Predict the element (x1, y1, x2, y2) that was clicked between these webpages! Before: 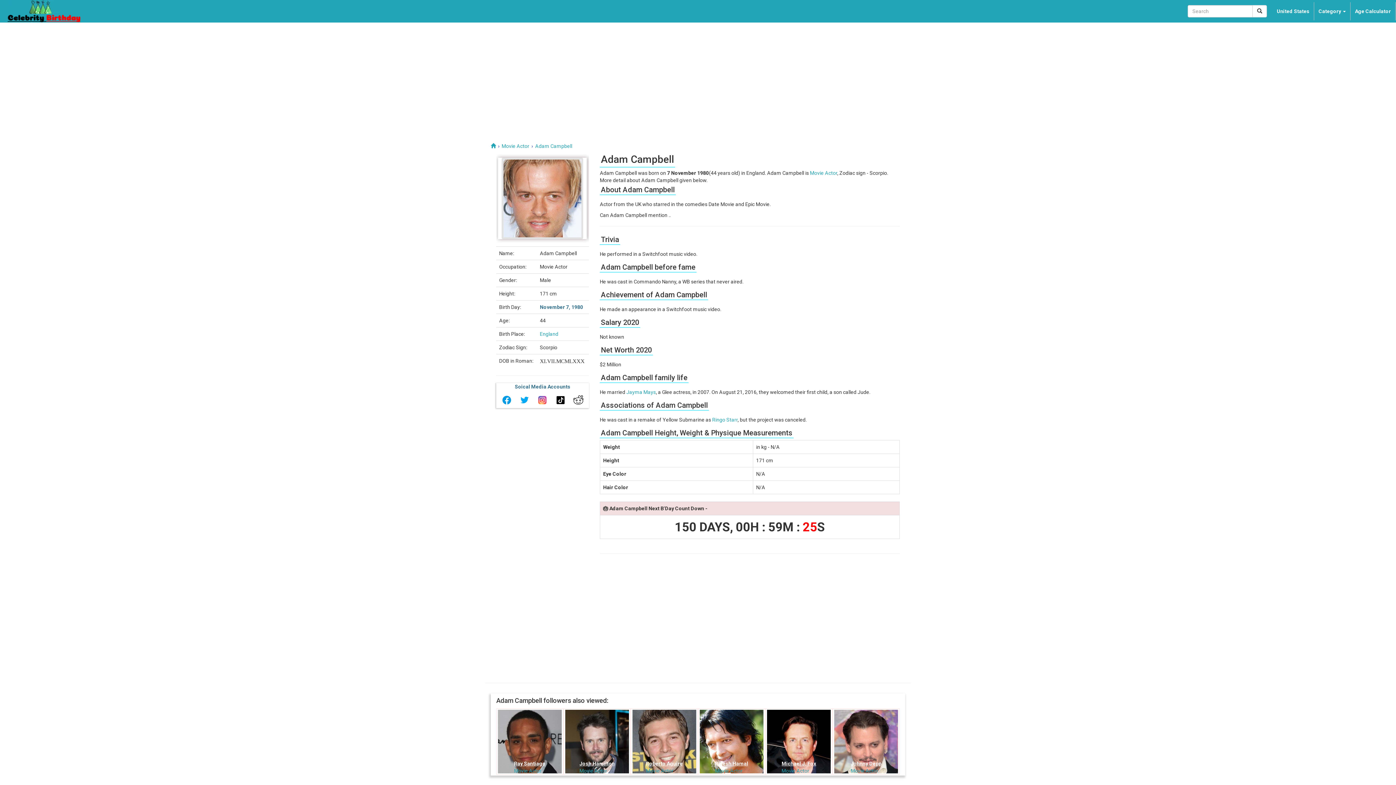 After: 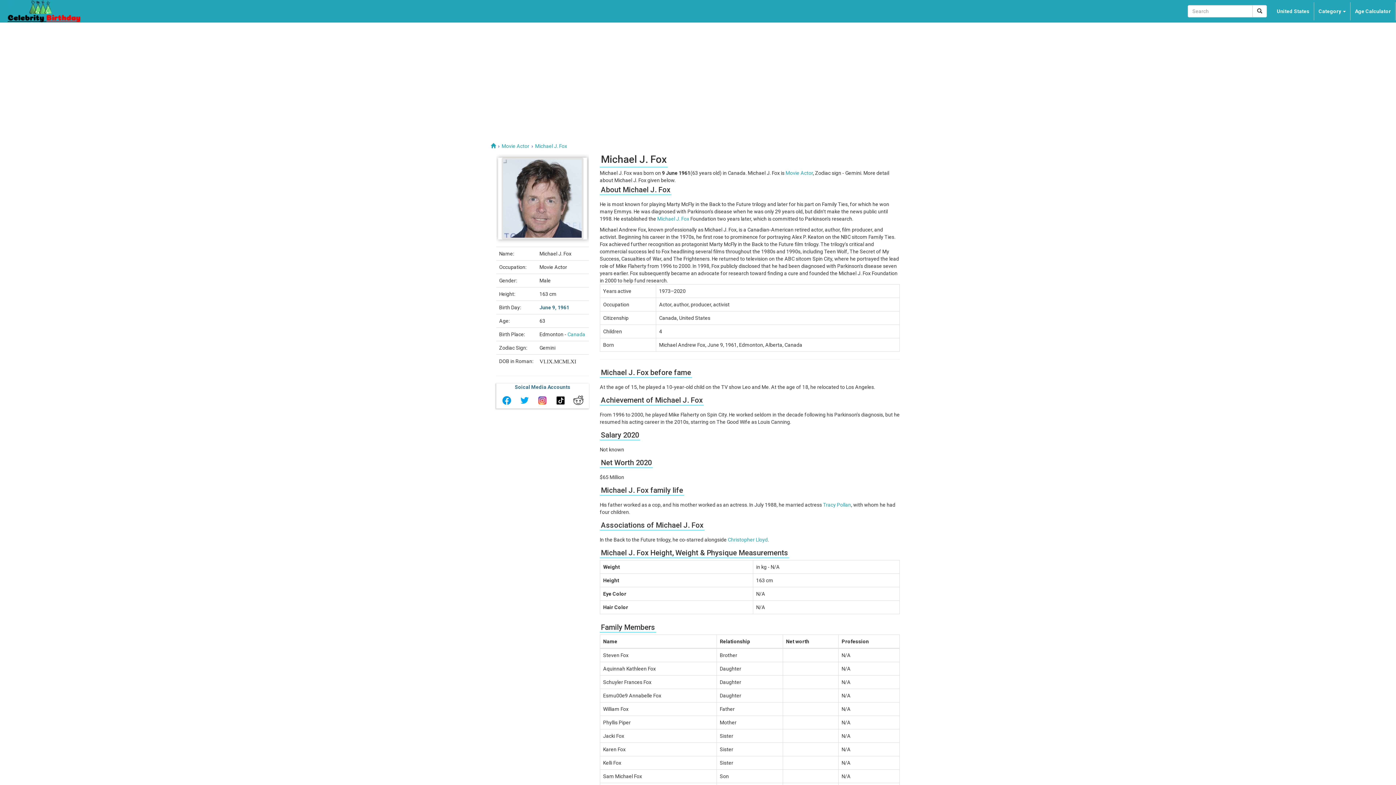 Action: label: Michael J. Fox
Movie Actor bbox: (766, 710, 831, 773)